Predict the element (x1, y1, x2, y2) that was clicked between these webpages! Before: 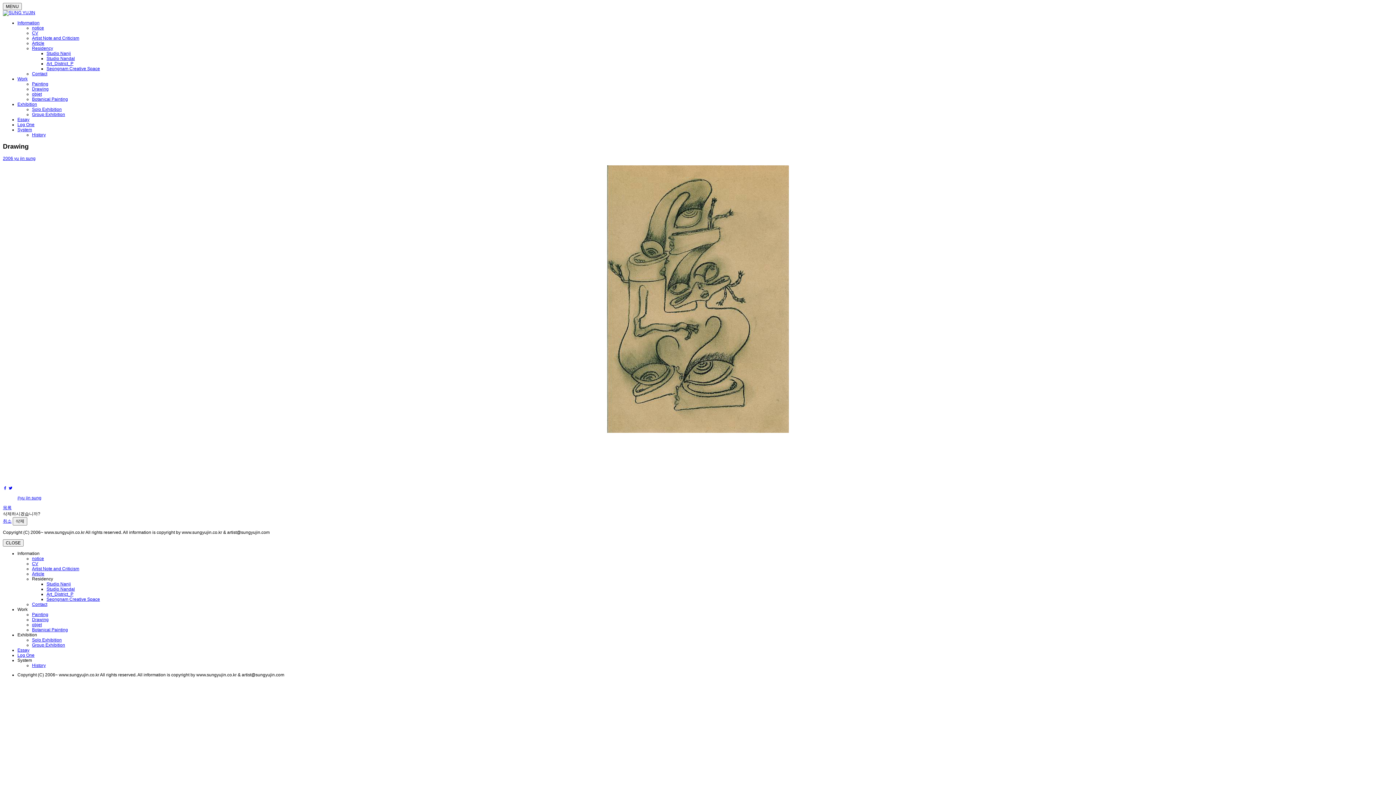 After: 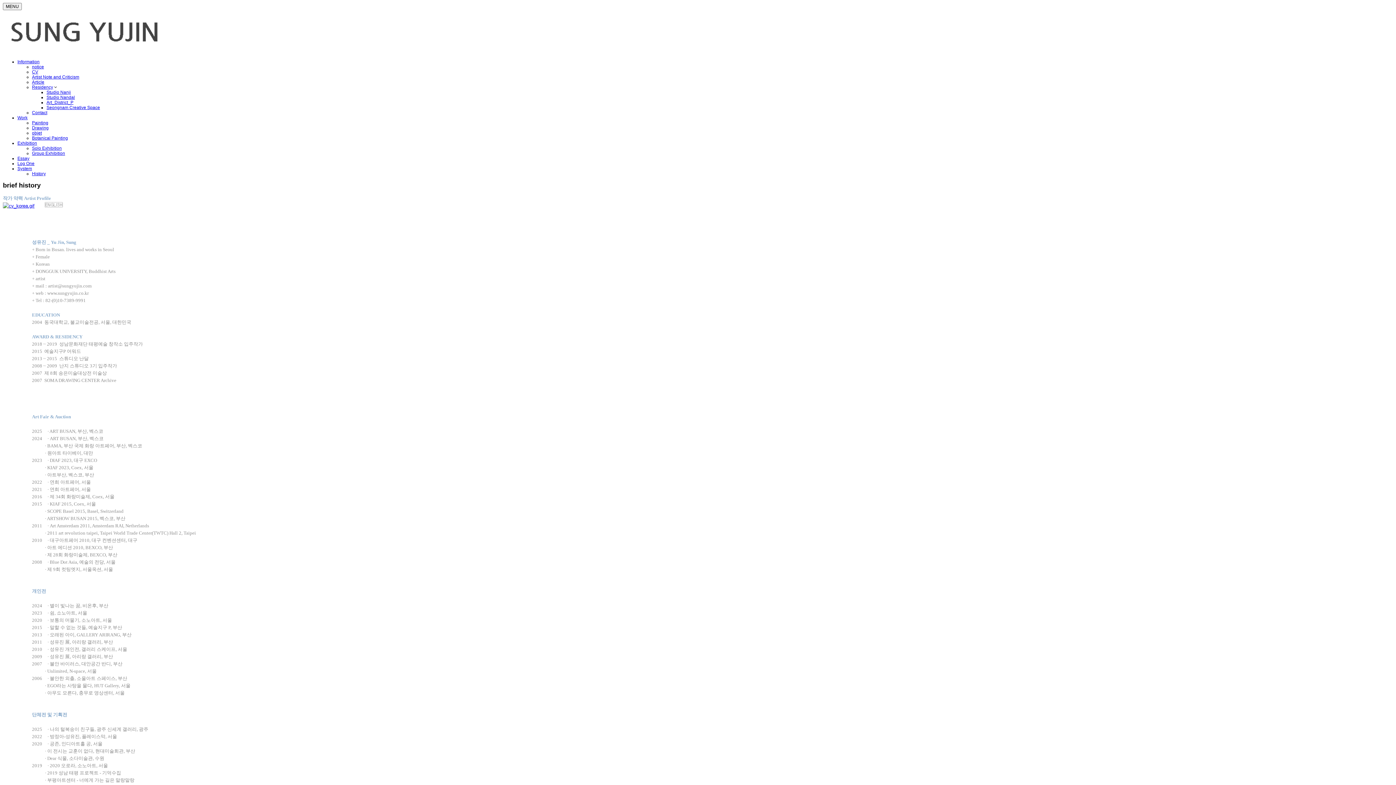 Action: label: CV bbox: (32, 30, 38, 35)